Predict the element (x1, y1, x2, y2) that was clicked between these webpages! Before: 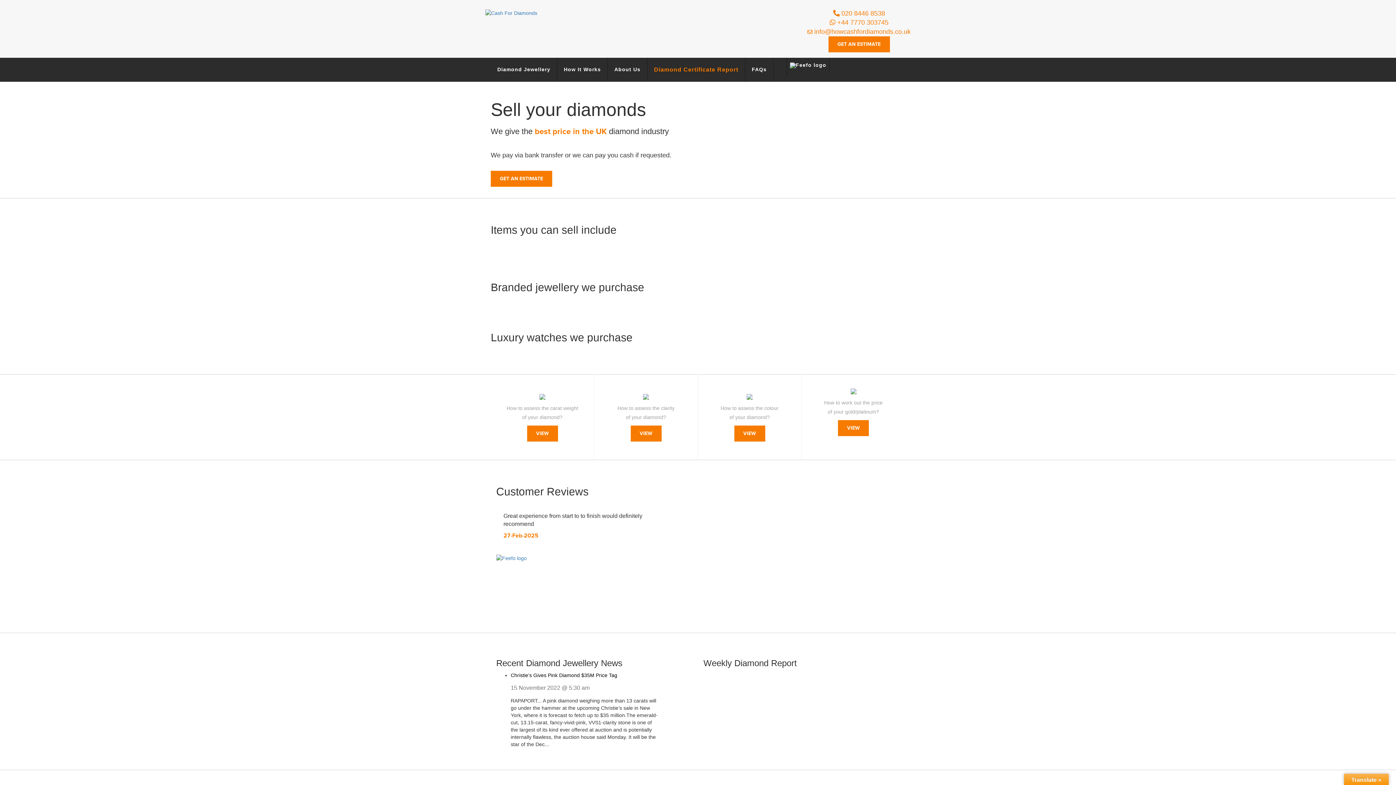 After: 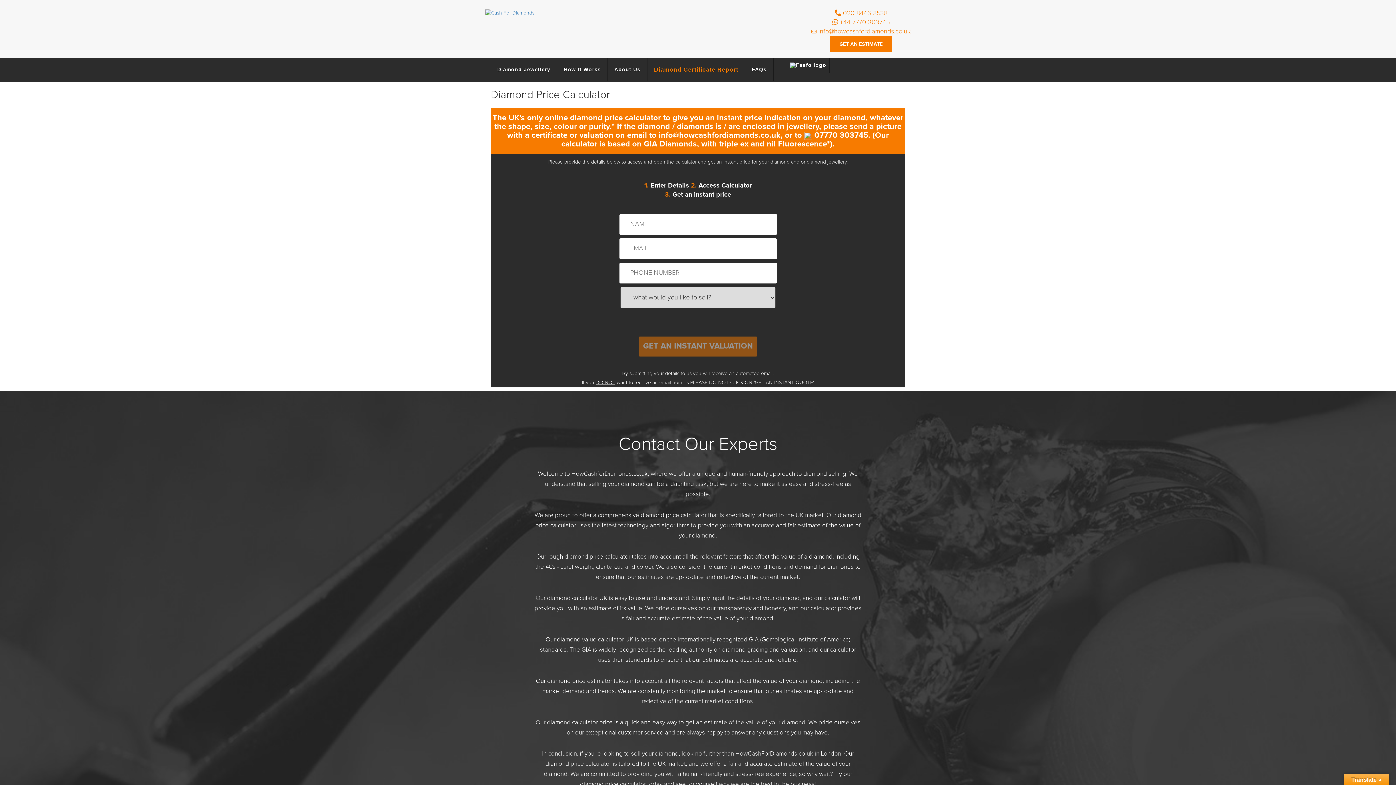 Action: label: GET AN ESTIMATE bbox: (490, 170, 552, 186)